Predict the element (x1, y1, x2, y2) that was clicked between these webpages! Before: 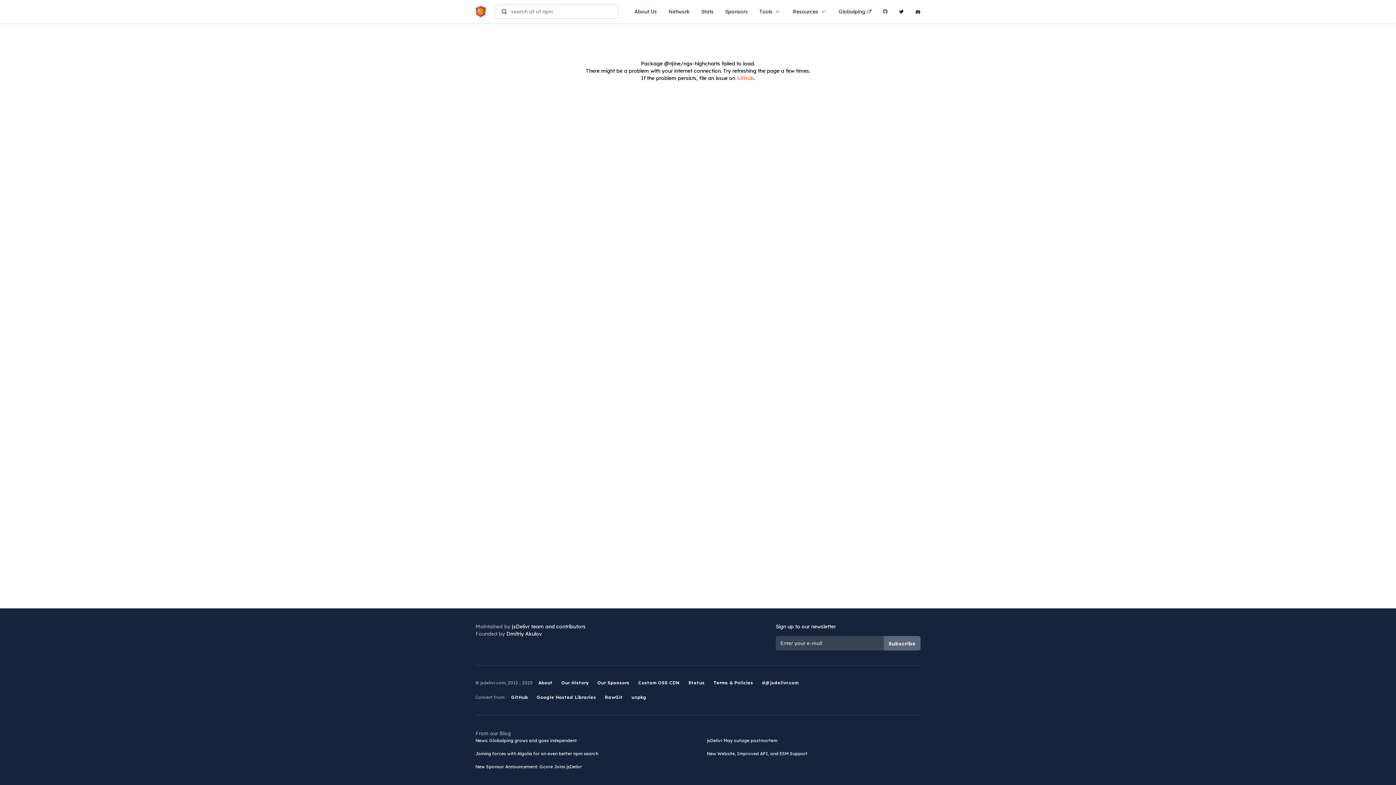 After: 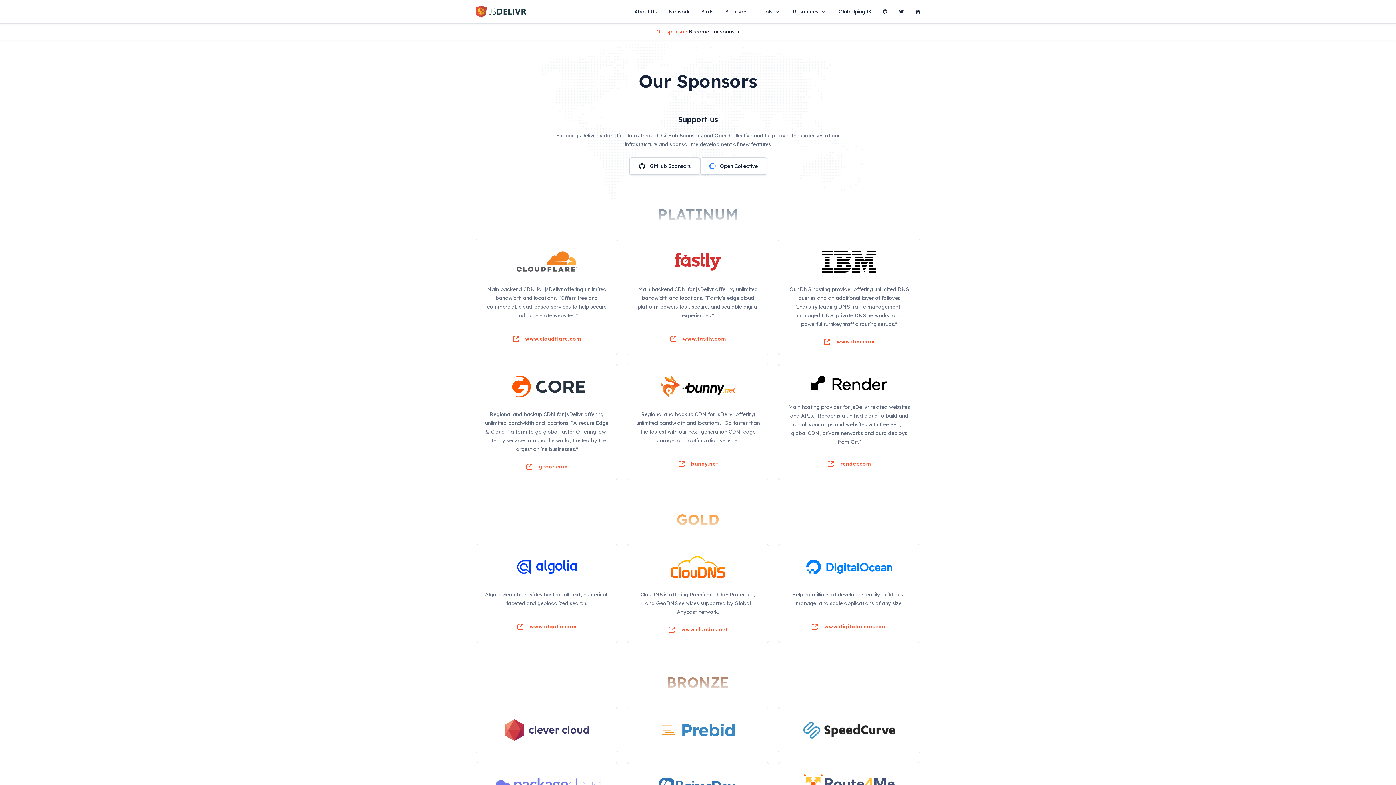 Action: label: Sponsors bbox: (725, 4, 748, 18)